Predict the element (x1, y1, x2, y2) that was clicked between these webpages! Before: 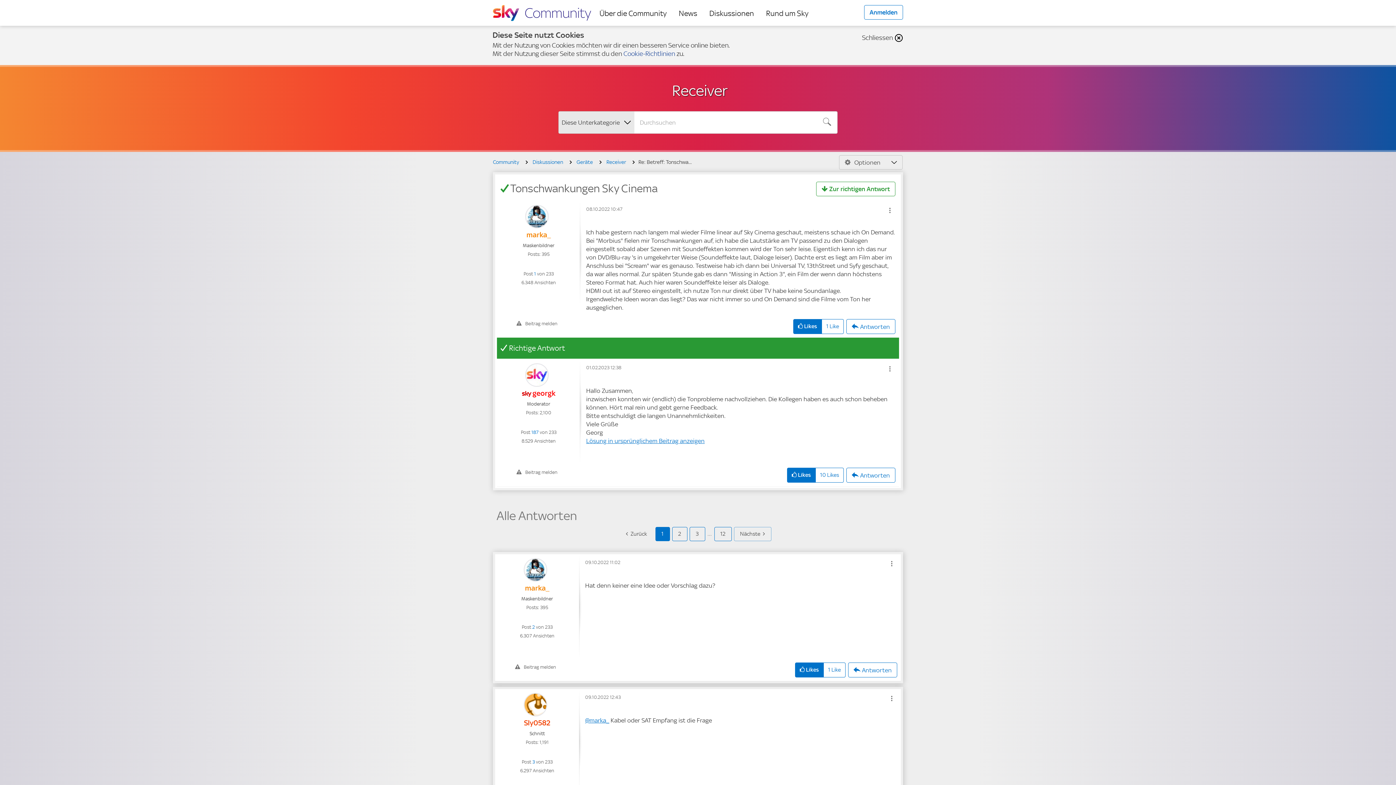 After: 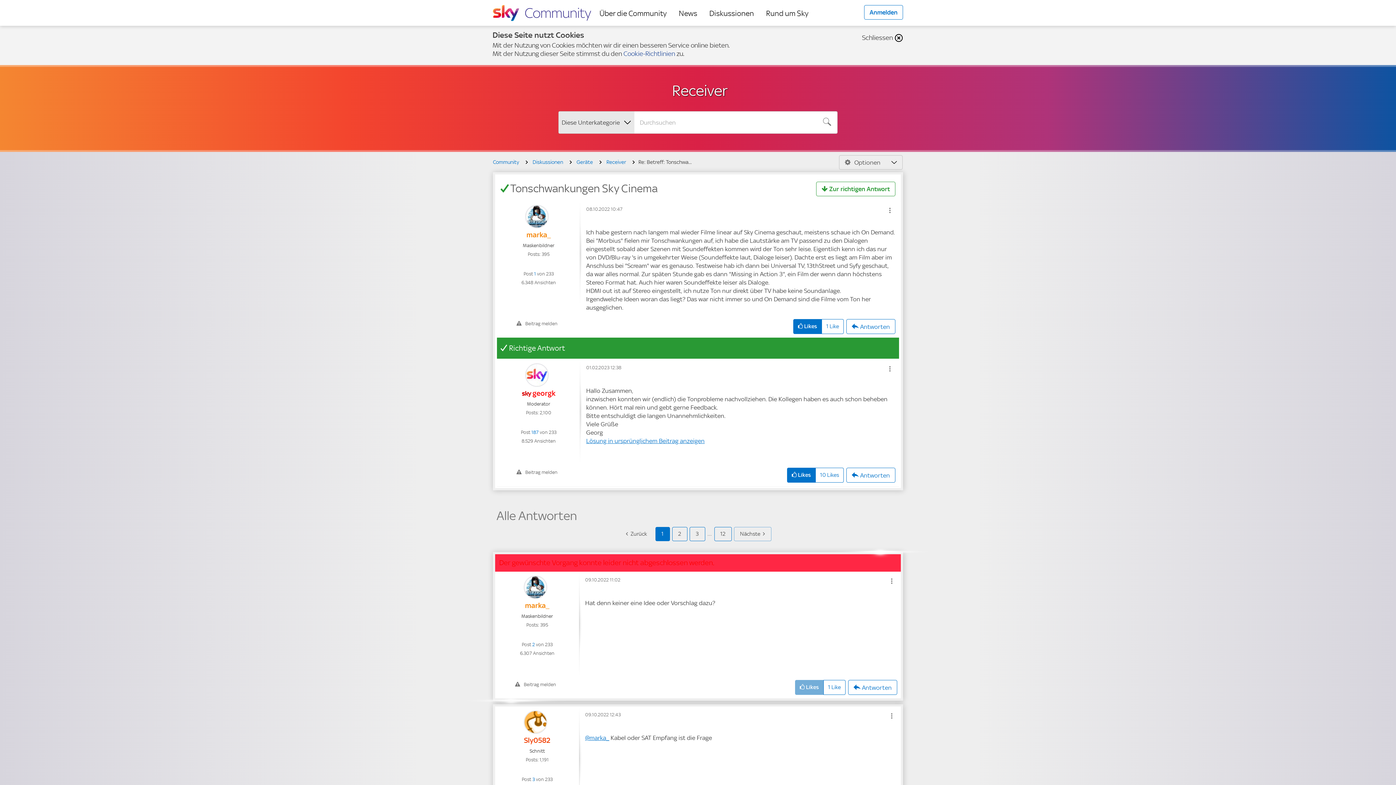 Action: bbox: (795, 662, 823, 677) label: Klicke hier, wenn du für diesen Beitrag Likes vergeben möchtest.